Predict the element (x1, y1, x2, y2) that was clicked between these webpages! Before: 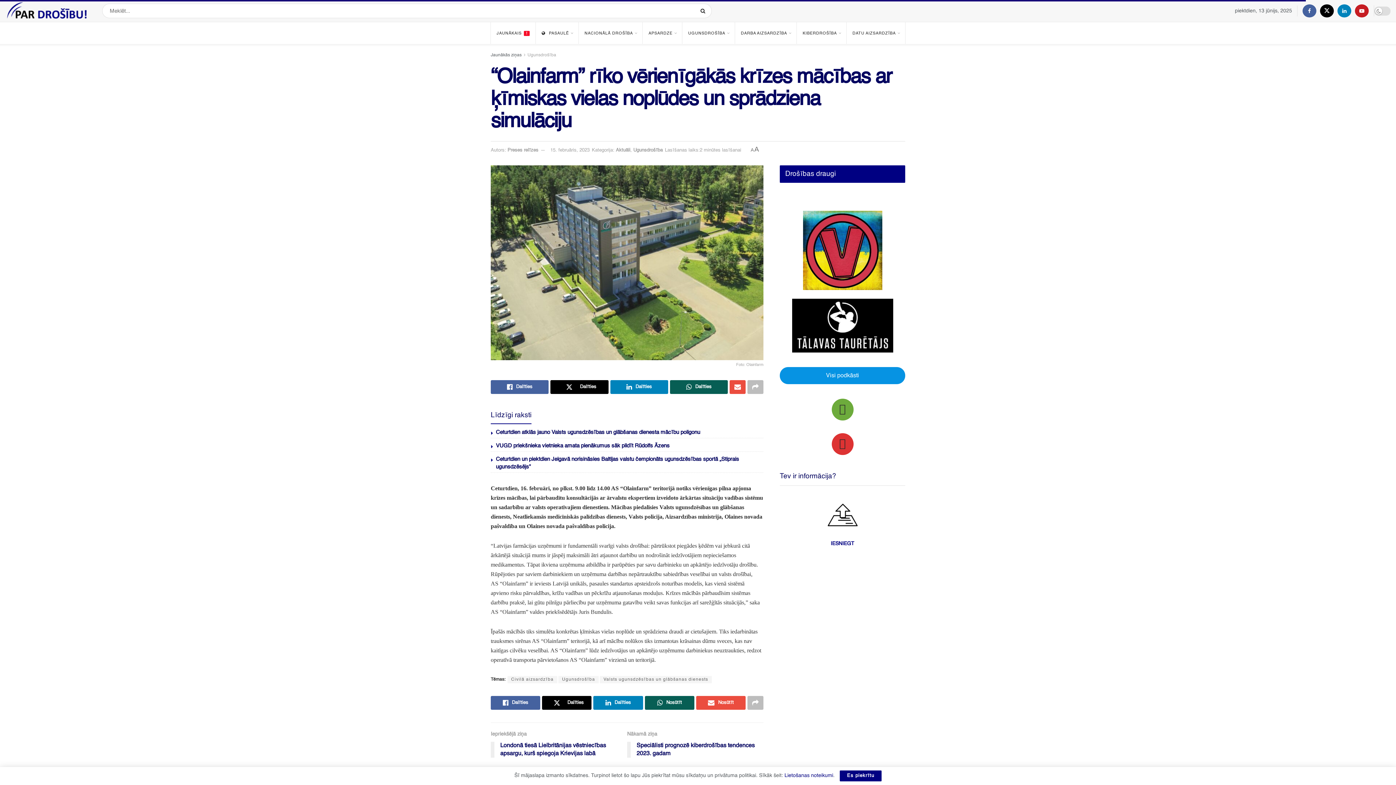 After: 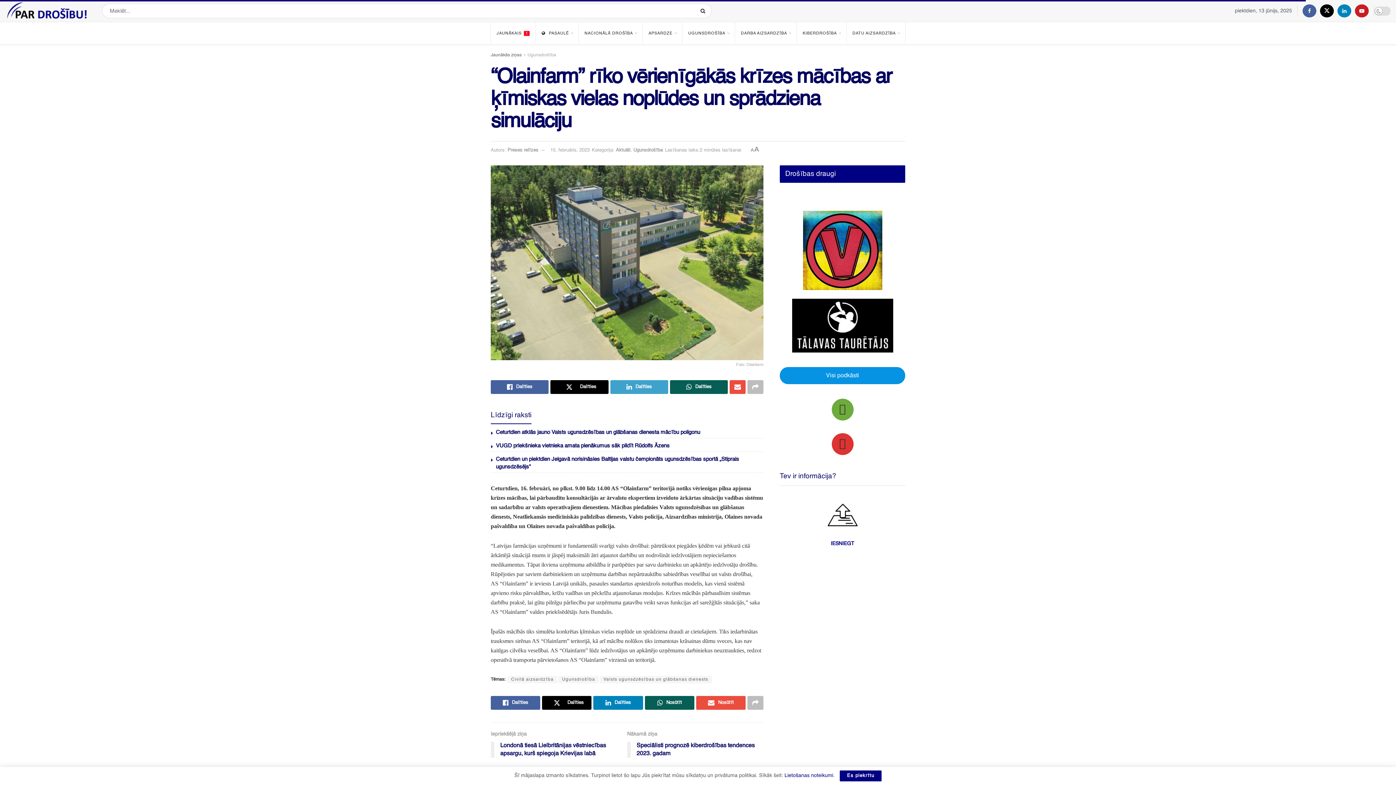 Action: bbox: (610, 380, 668, 394) label: Share on Linkedin